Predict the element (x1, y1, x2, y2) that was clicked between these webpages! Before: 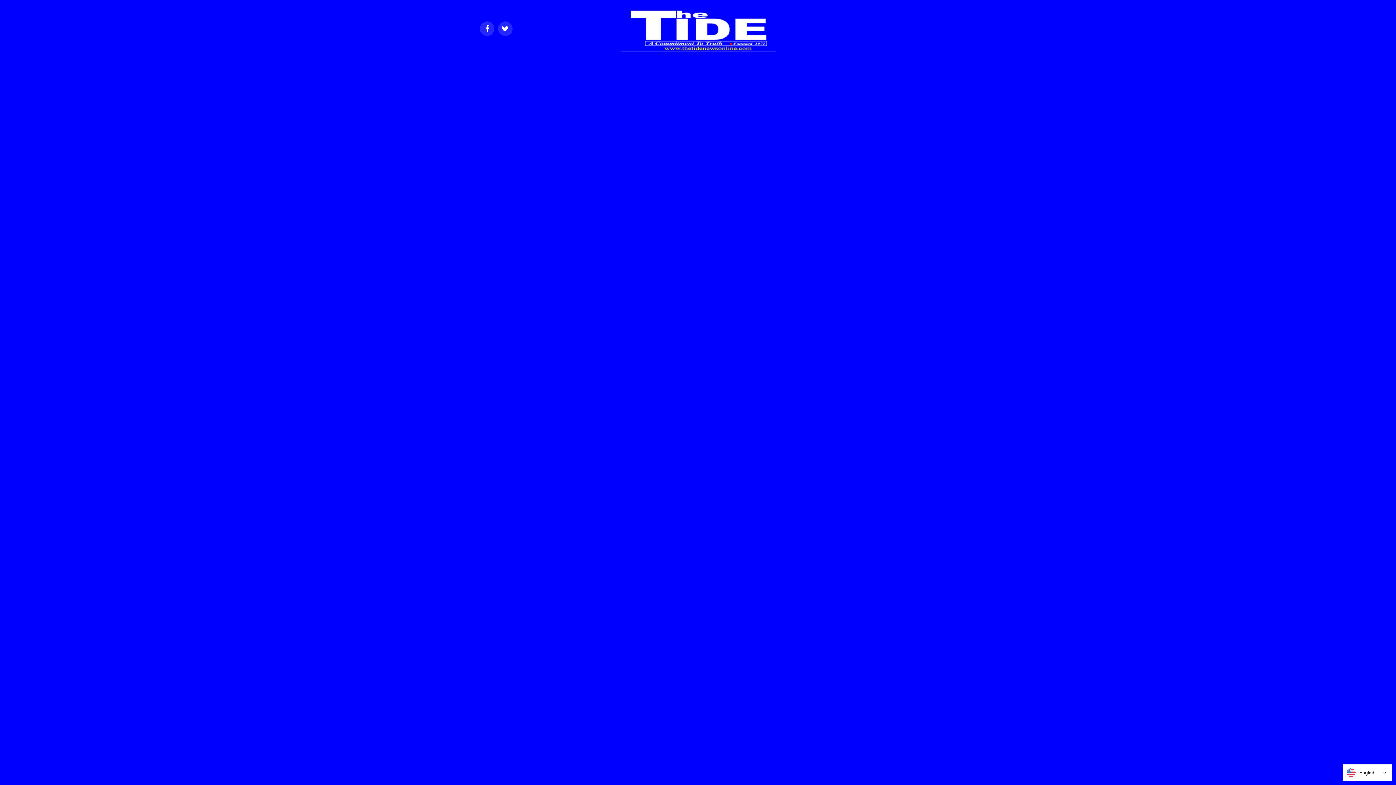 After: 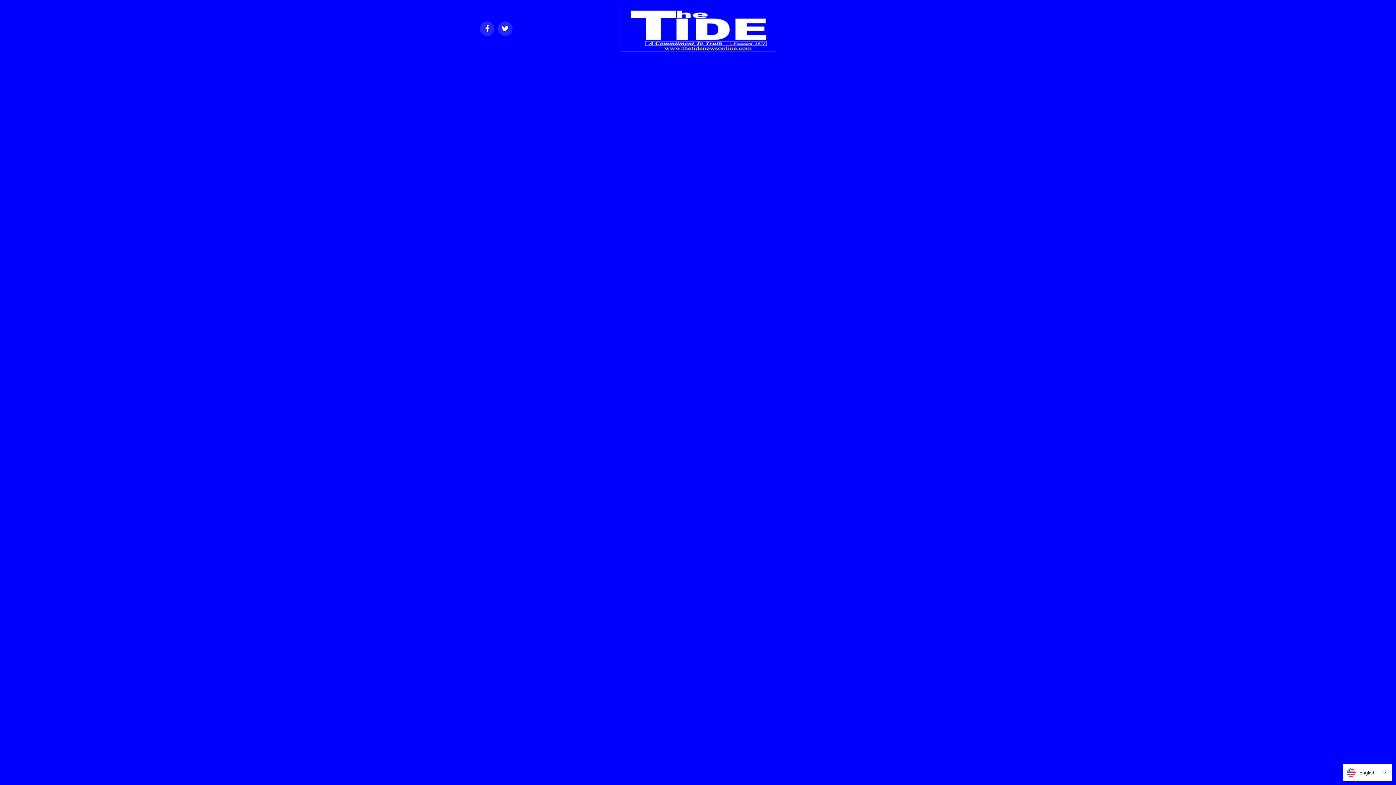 Action: bbox: (620, 46, 775, 53)